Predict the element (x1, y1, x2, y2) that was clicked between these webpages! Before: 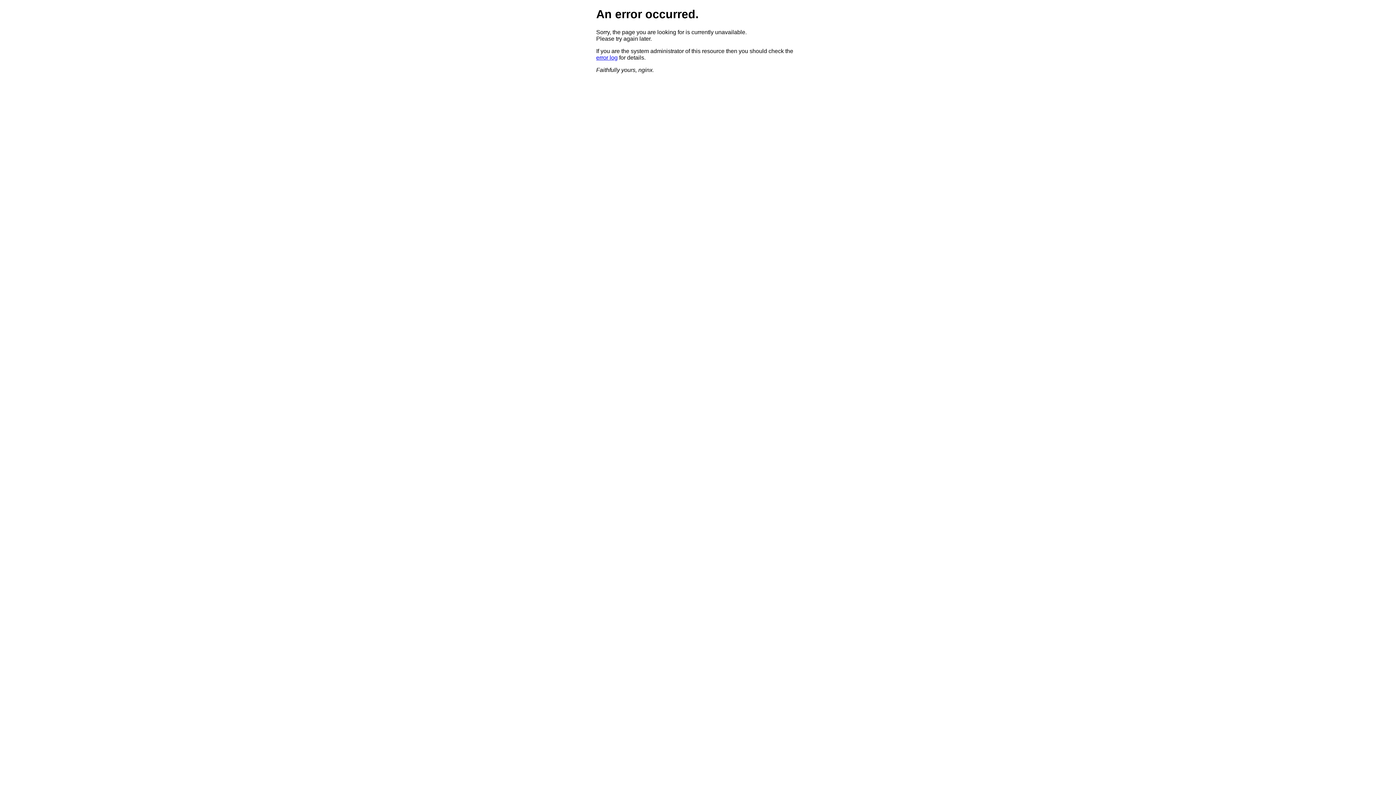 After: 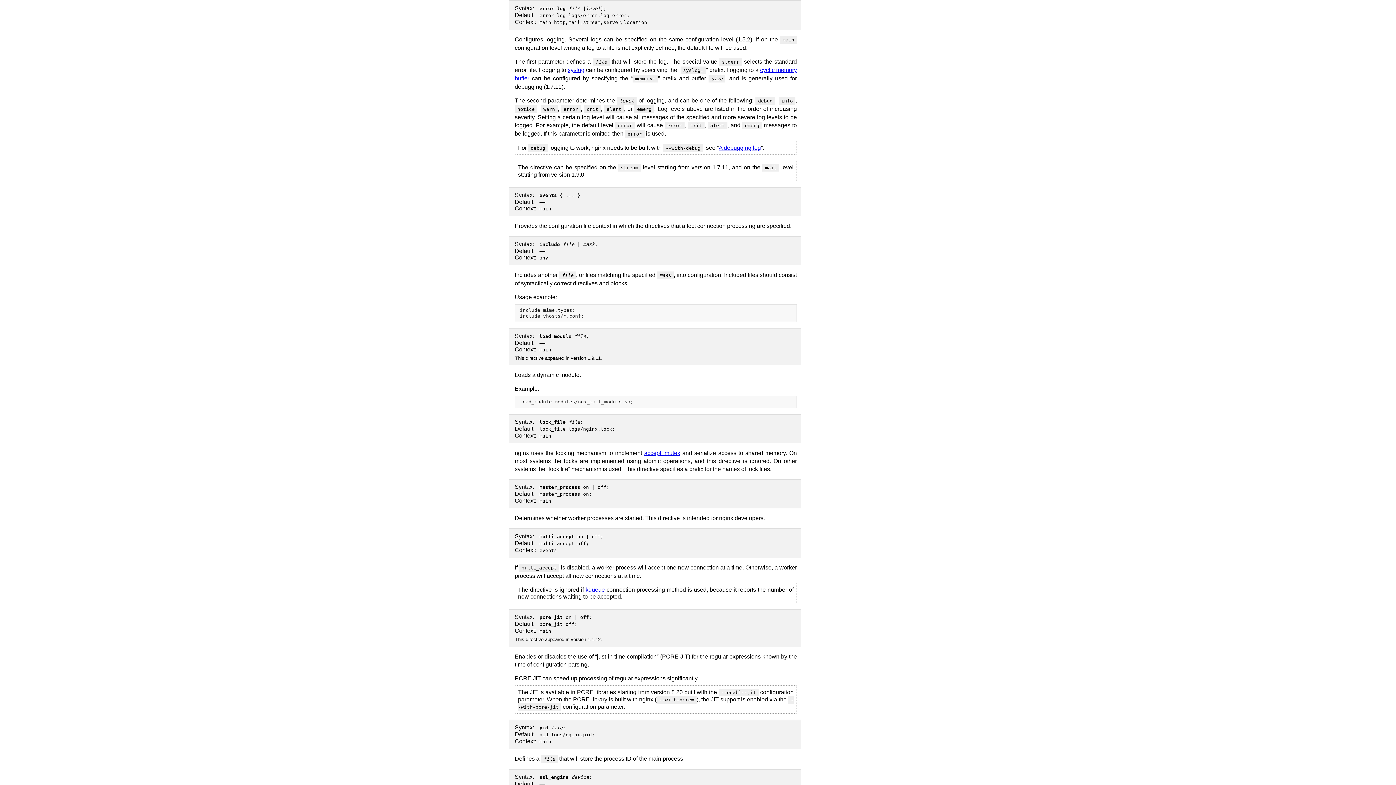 Action: label: error log bbox: (596, 54, 617, 60)